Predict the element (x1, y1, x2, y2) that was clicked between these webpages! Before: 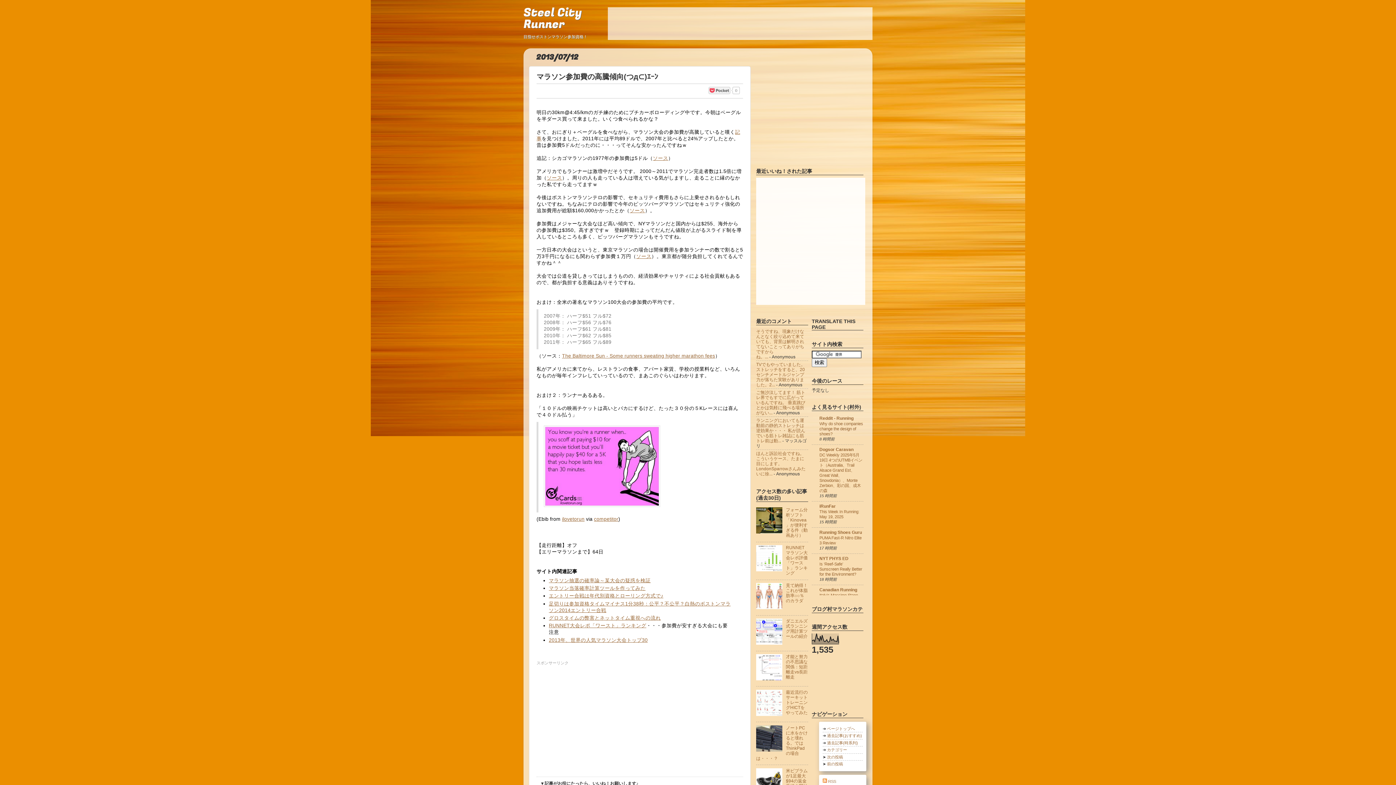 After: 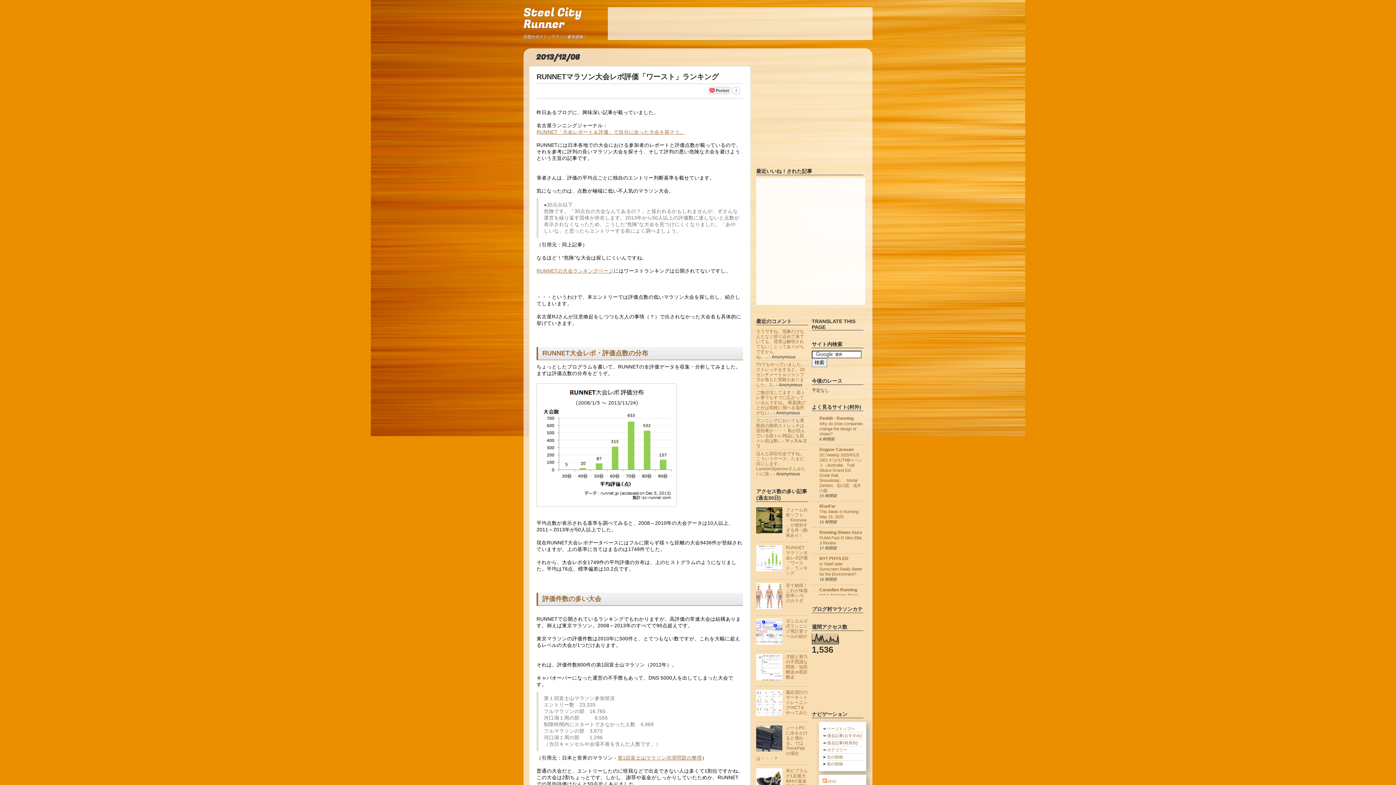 Action: bbox: (786, 545, 807, 576) label: RUNNETマラソン大会レポ評価「ワースト」ランキング